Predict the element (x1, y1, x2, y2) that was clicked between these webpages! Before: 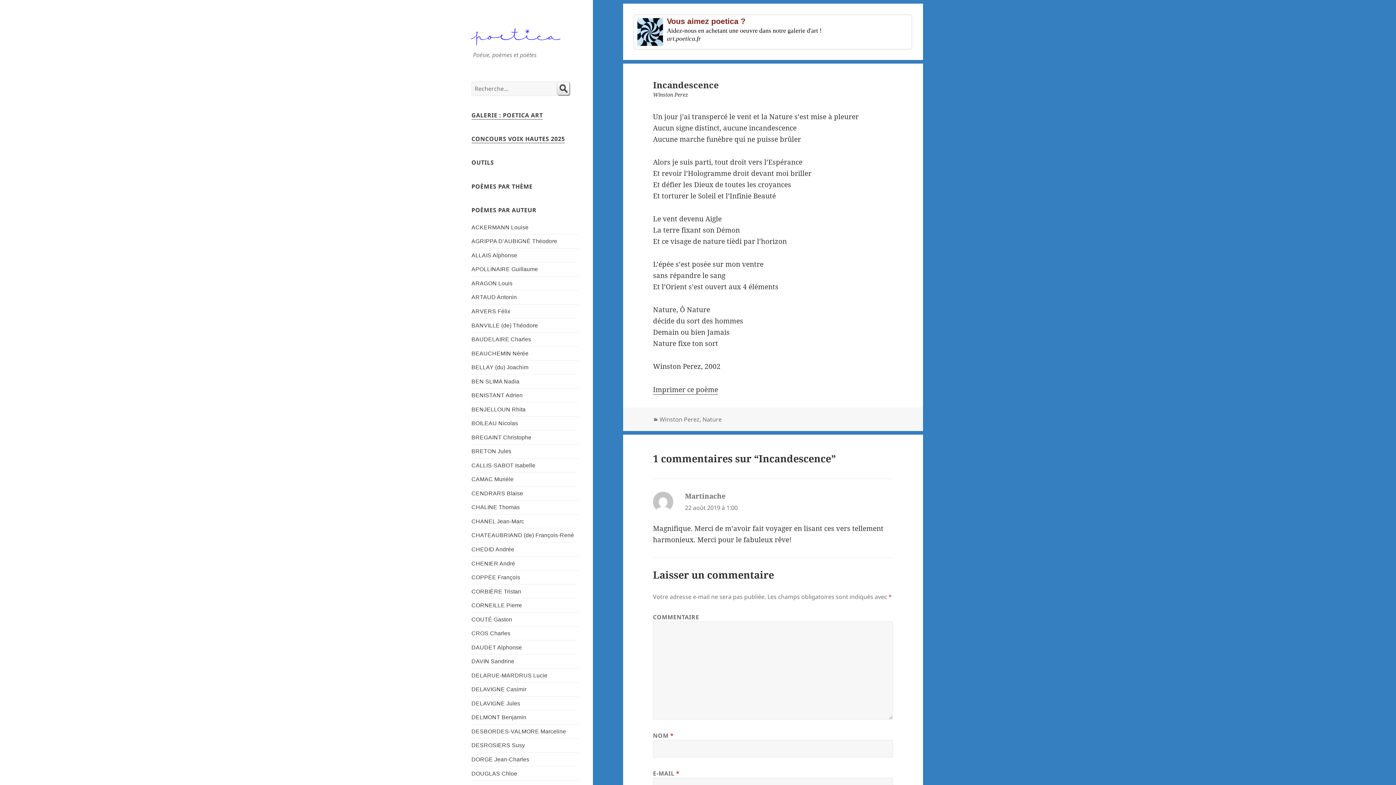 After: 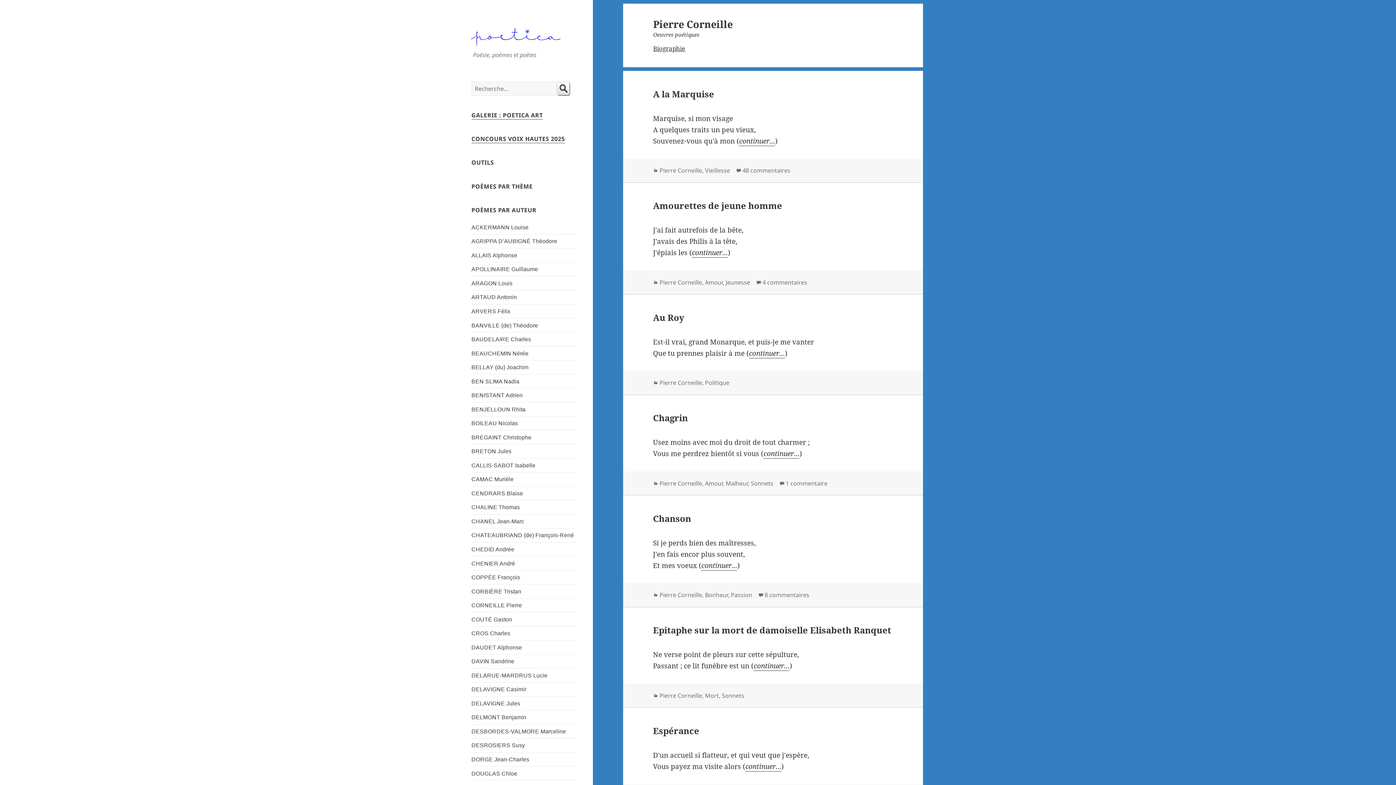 Action: bbox: (471, 601, 578, 609) label: CORNEILLE Pierre